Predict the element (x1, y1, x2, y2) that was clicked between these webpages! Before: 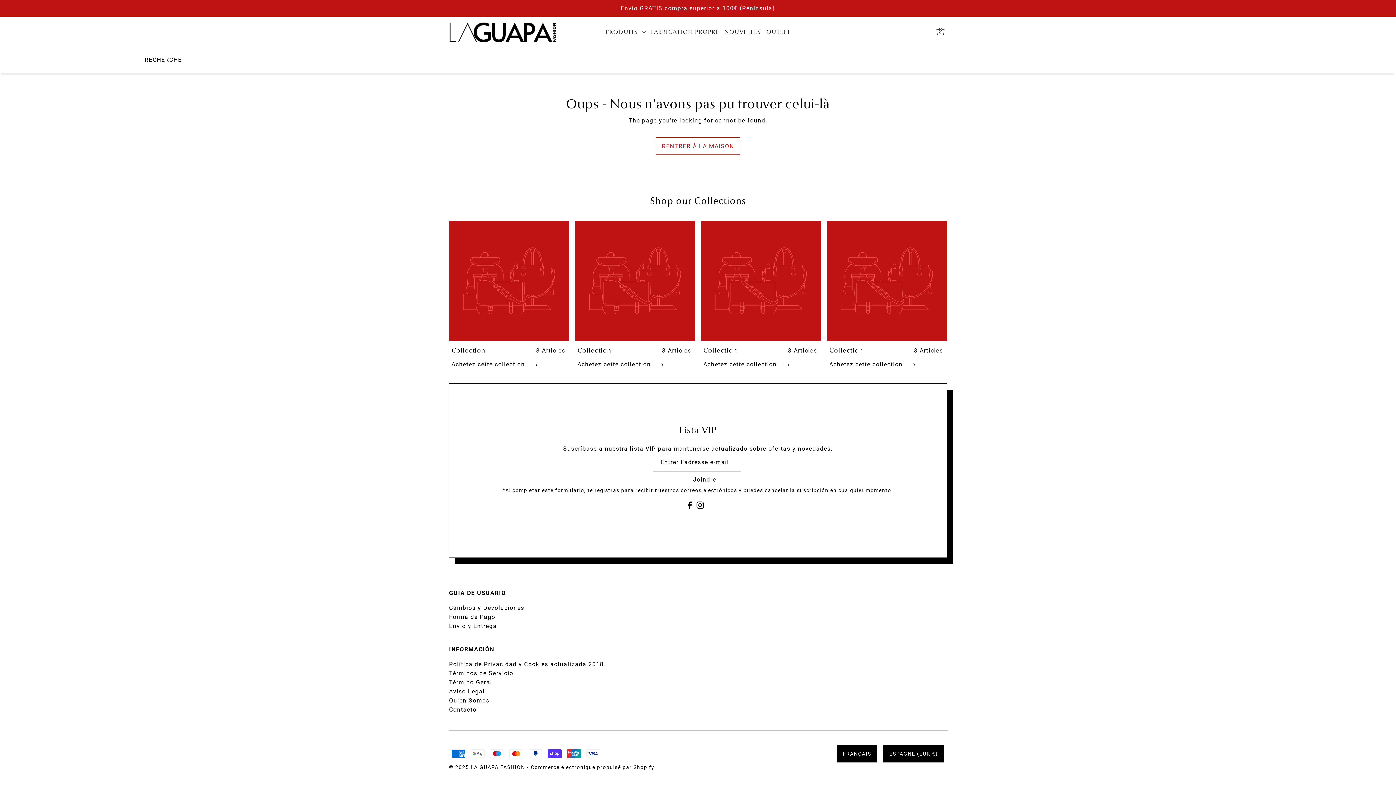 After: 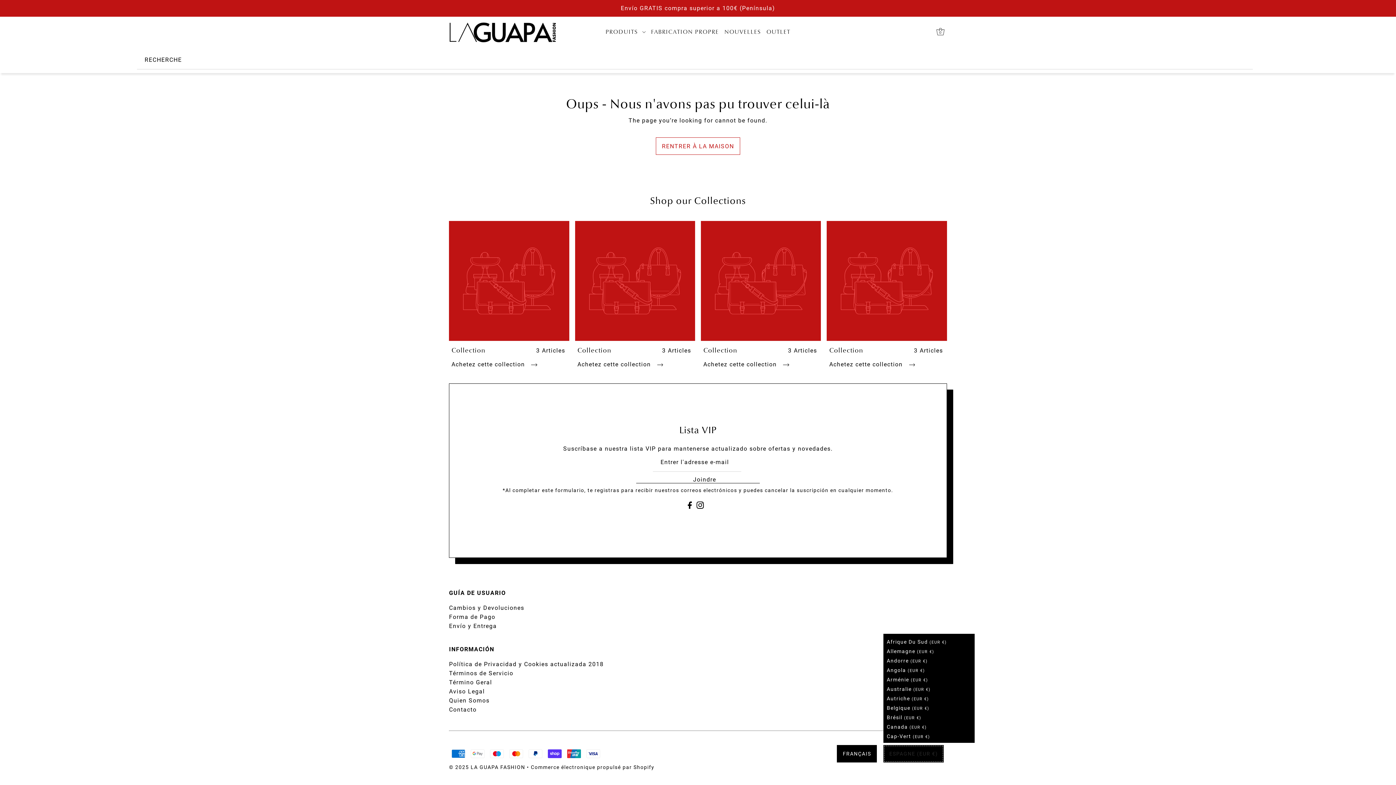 Action: bbox: (883, 745, 943, 762) label: ESPAGNE (EUR €)